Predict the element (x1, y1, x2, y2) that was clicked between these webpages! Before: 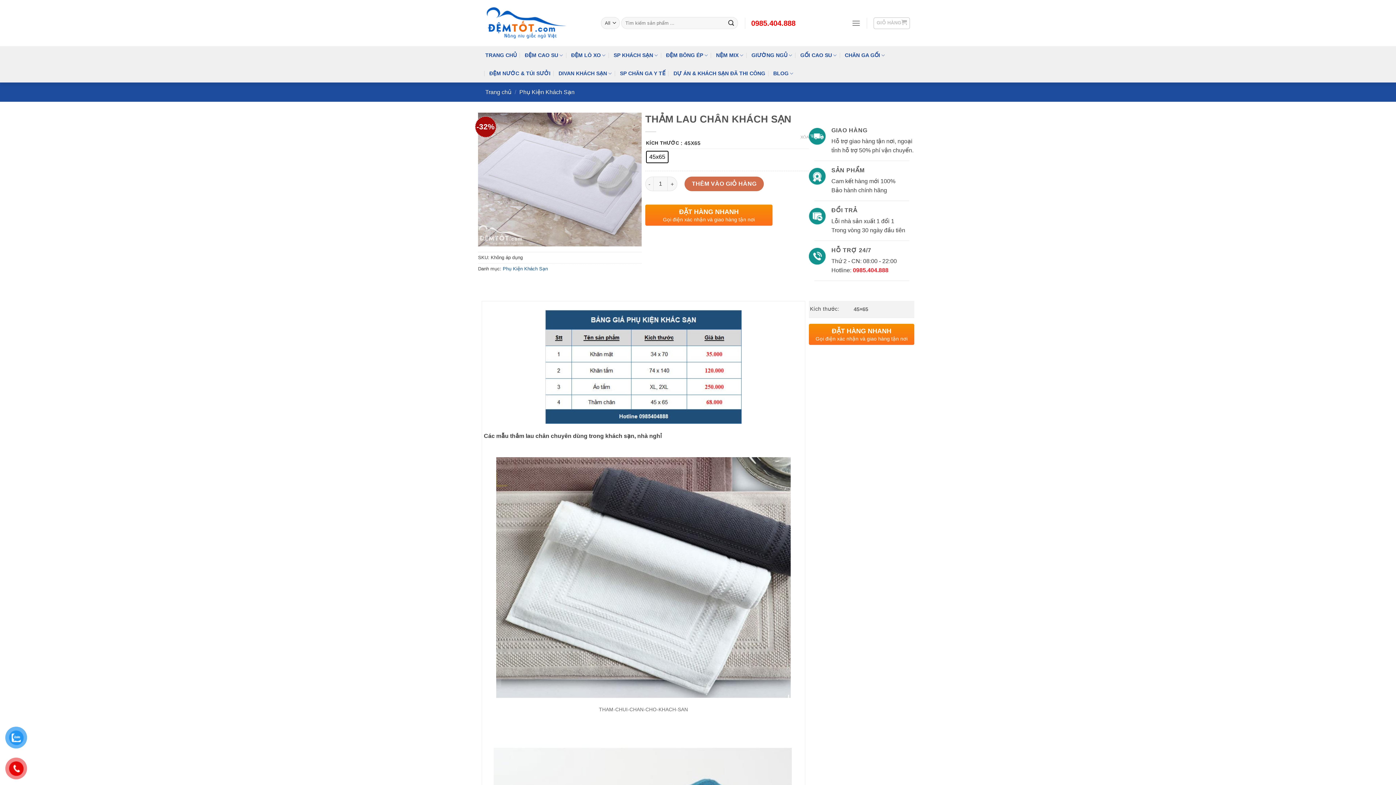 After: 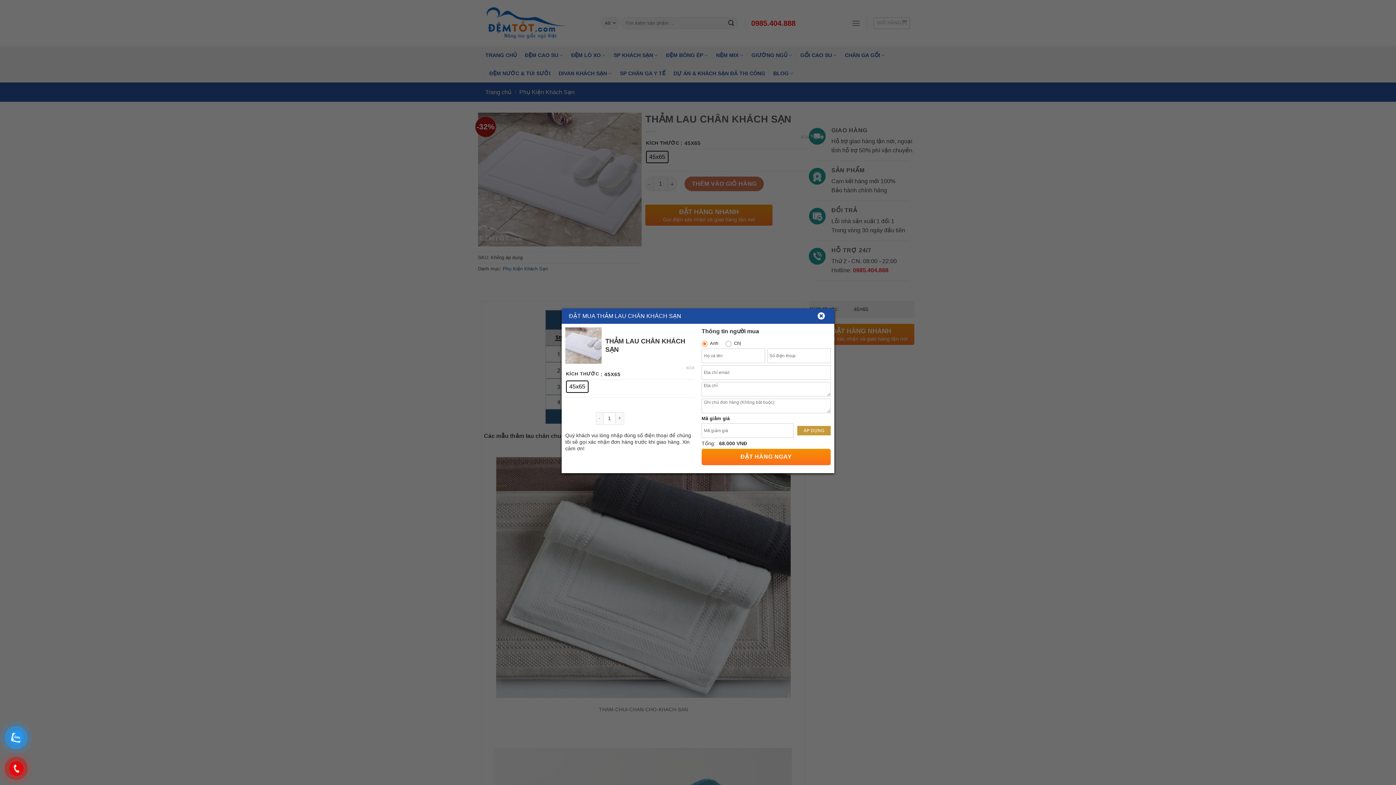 Action: bbox: (645, 204, 772, 225) label: ĐẶT HÀNG NHANH
Gọi điện xác nhận và giao hàng tận nơi